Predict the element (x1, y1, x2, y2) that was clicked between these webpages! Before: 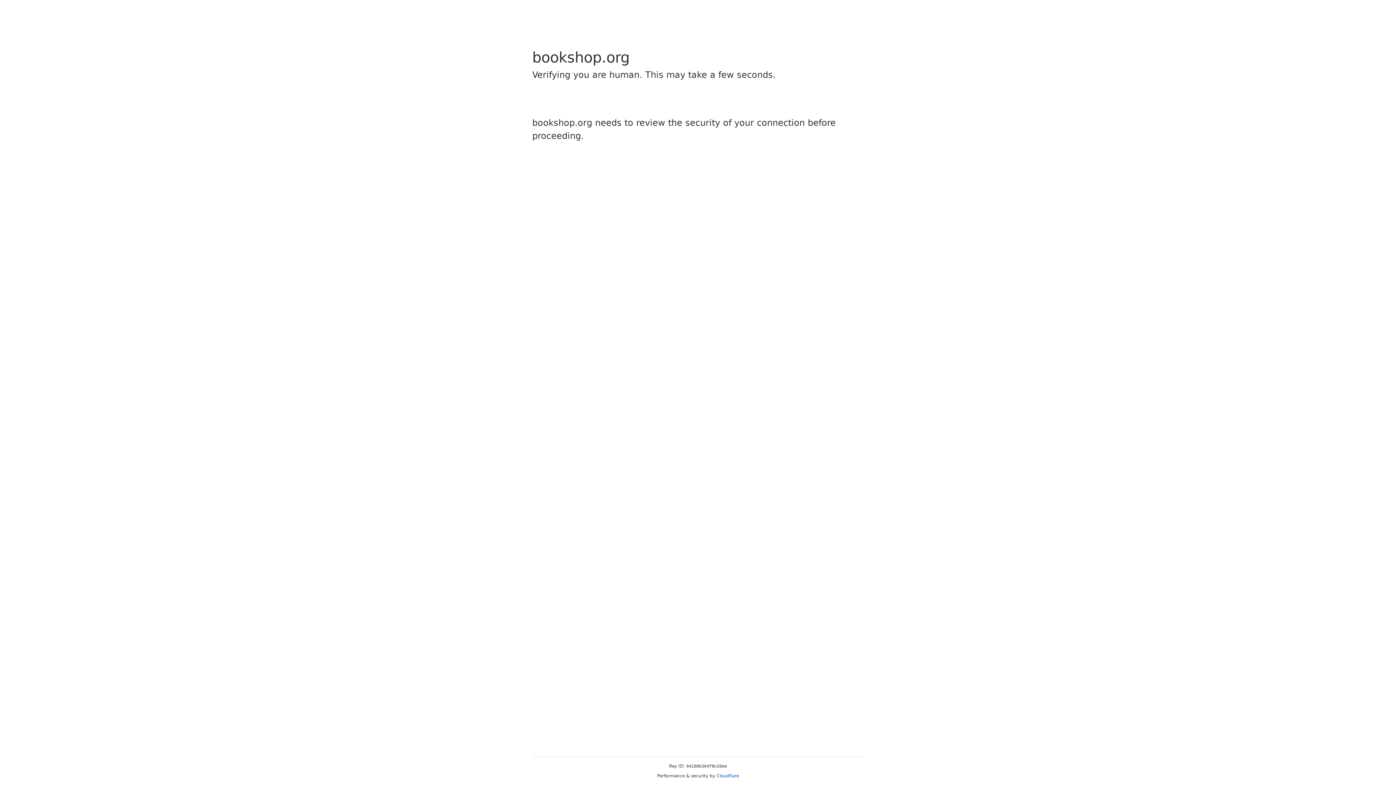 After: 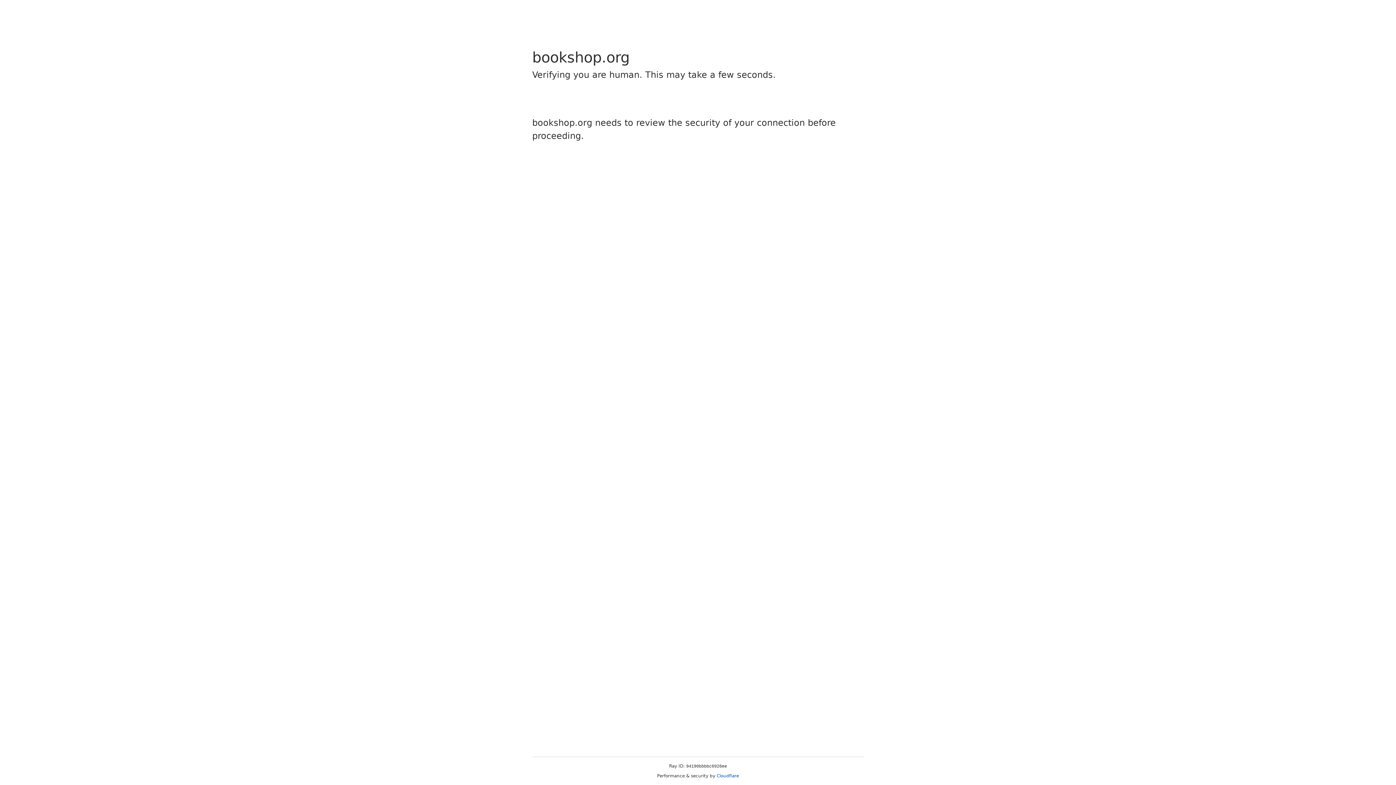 Action: bbox: (716, 773, 739, 778) label: Cloudflare